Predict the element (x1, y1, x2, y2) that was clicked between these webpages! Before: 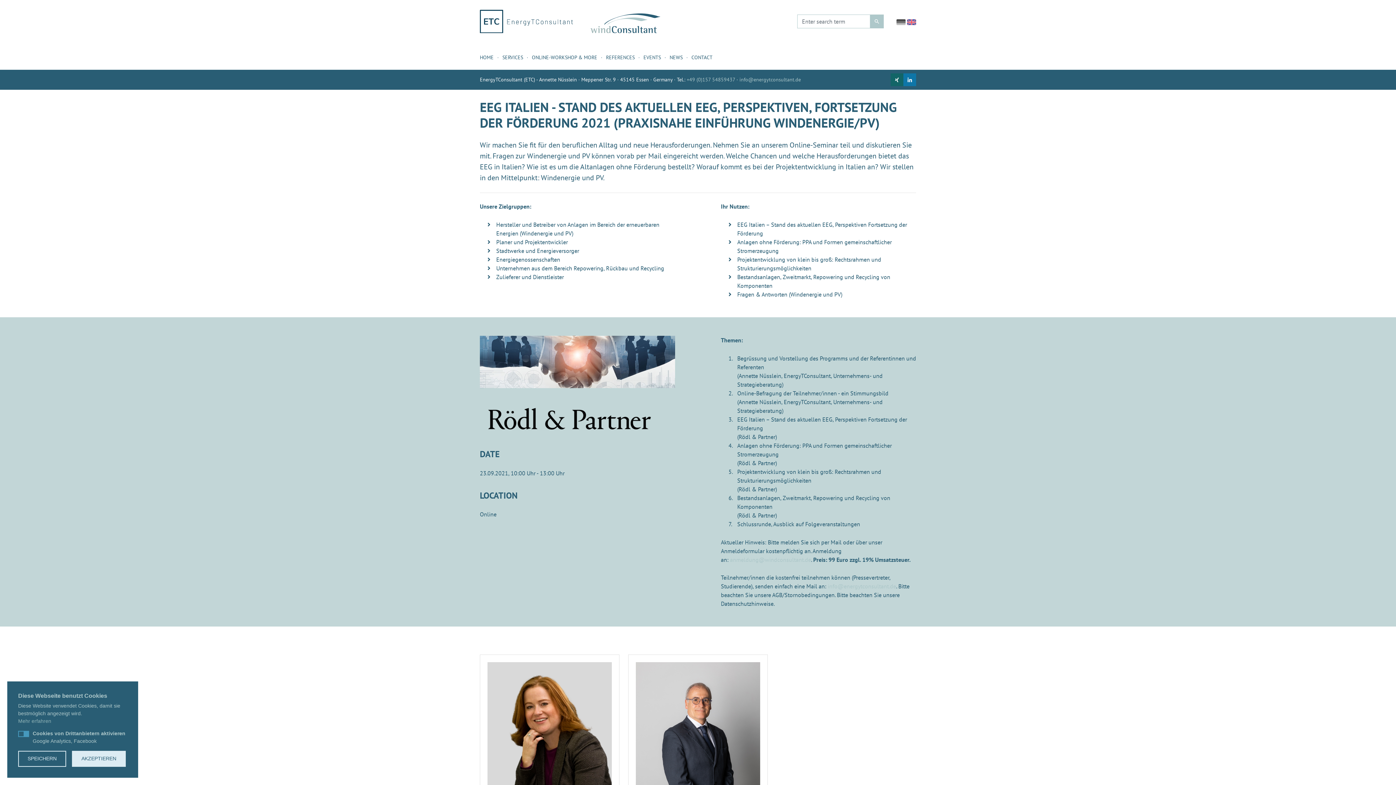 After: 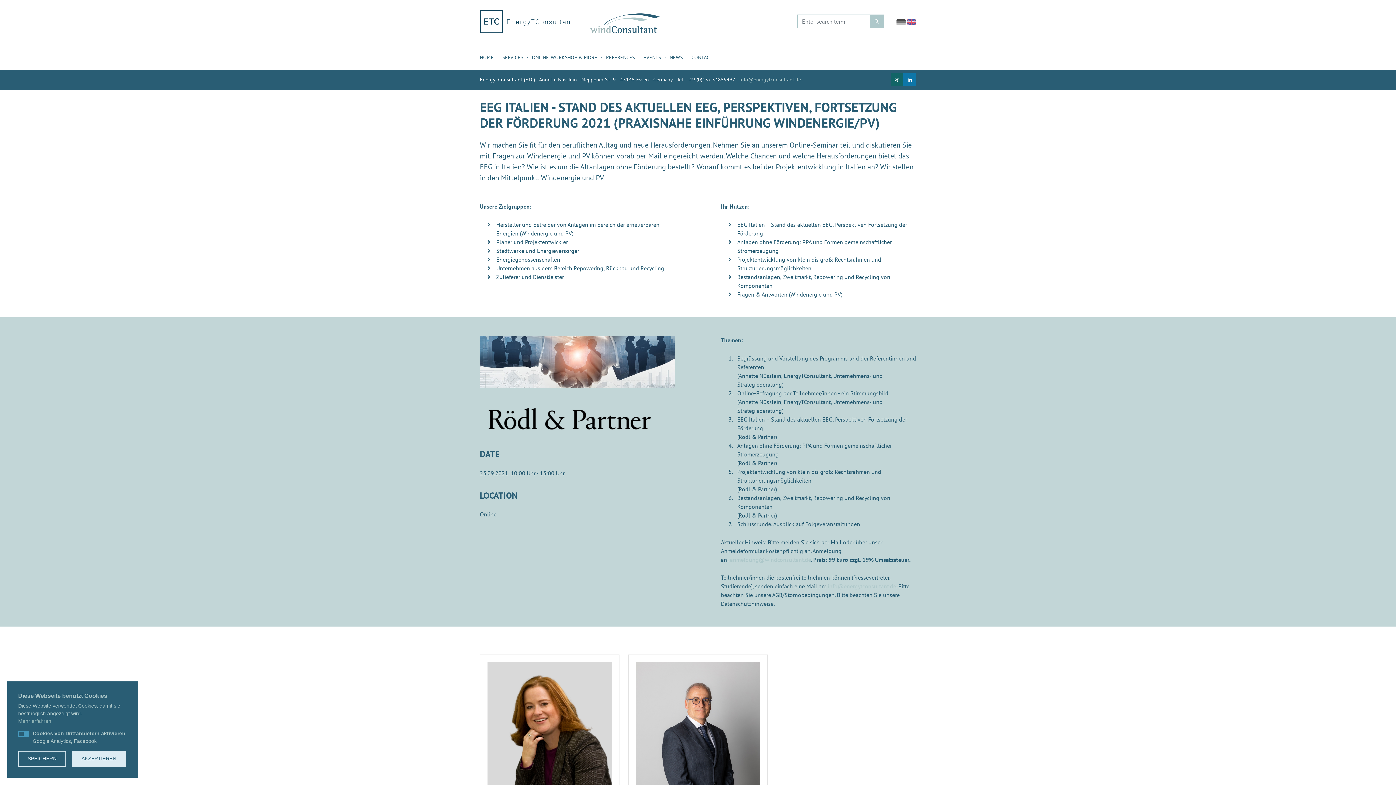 Action: label: +49 (0)157 54859437 bbox: (686, 76, 735, 82)